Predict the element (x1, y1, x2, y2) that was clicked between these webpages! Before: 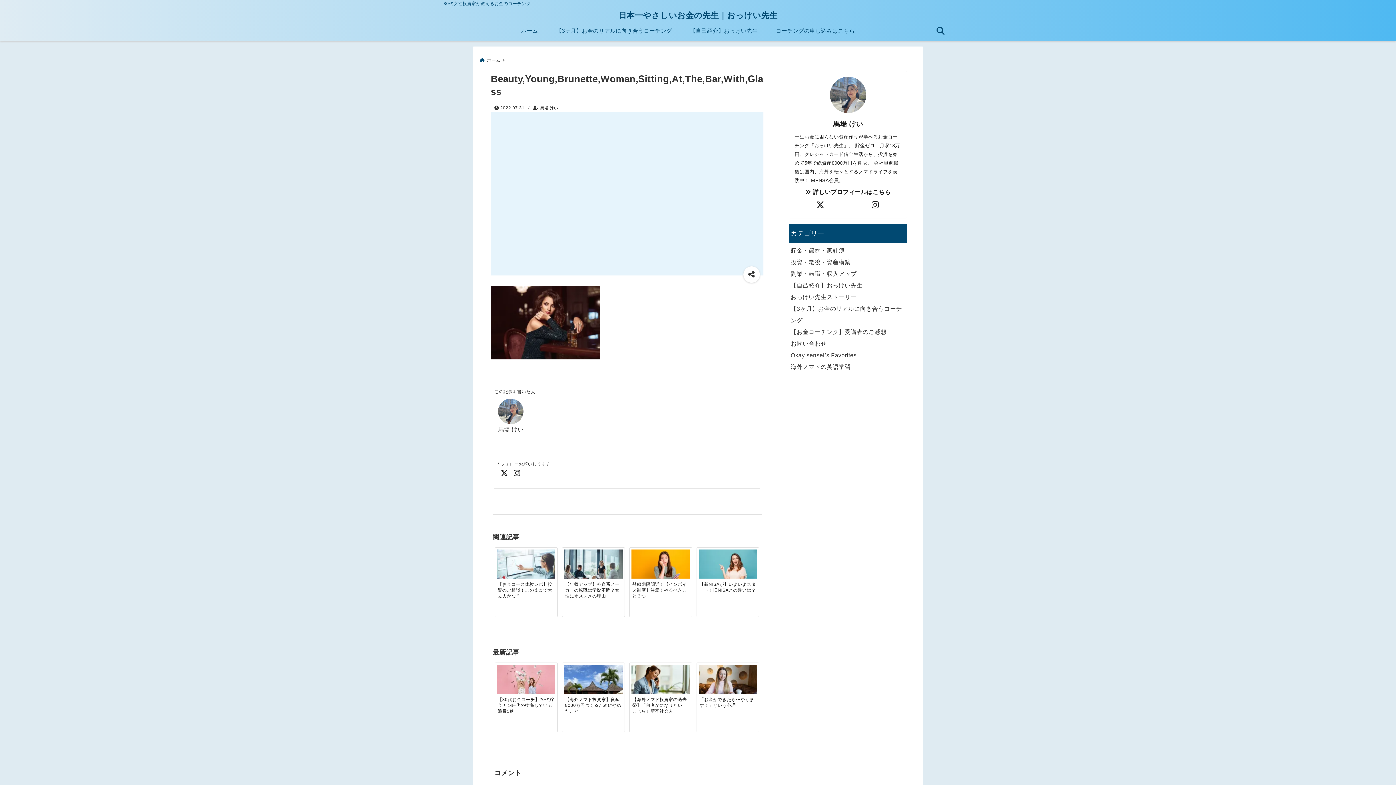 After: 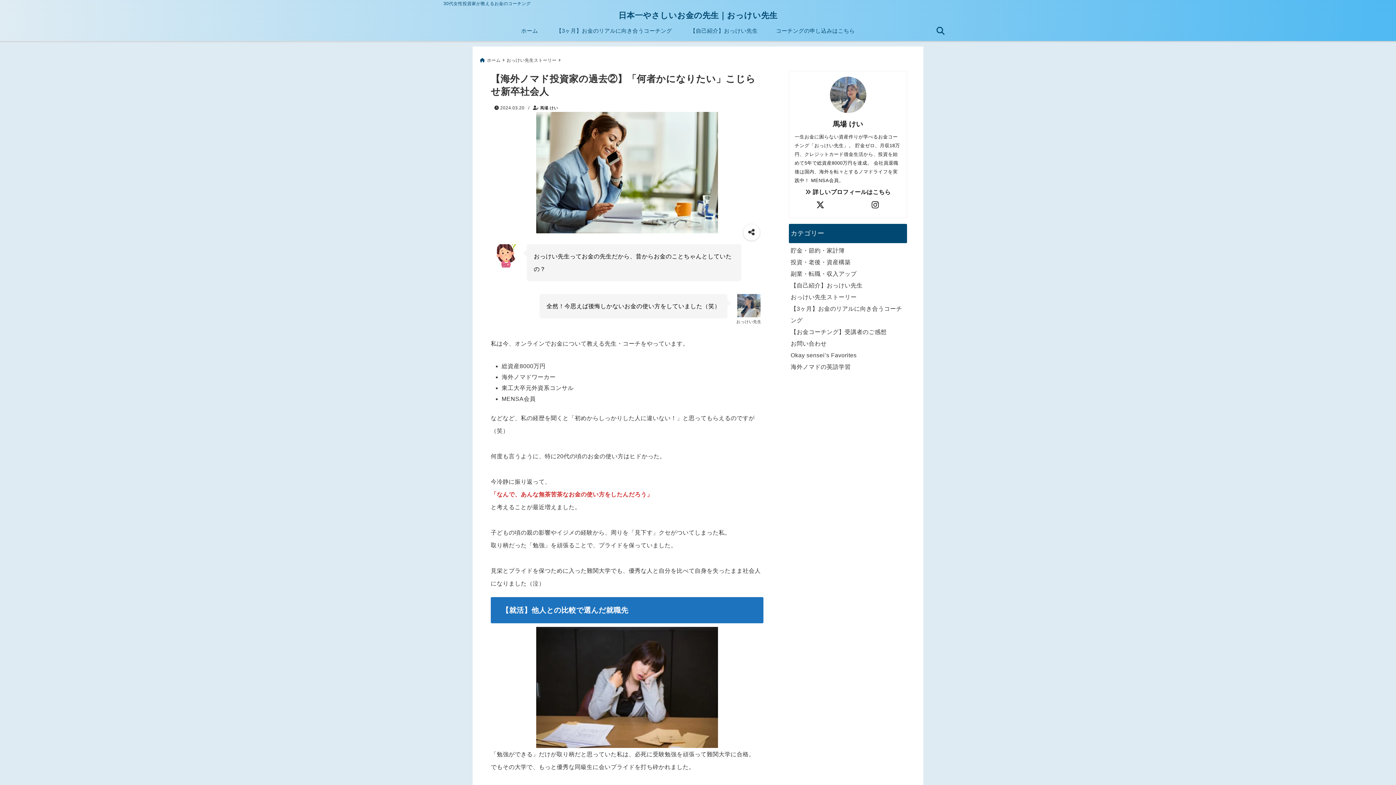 Action: label: 【海外ノマド投資家の過去②】「何者かになりたい」こじらせ新卒社会人 bbox: (629, 697, 691, 714)